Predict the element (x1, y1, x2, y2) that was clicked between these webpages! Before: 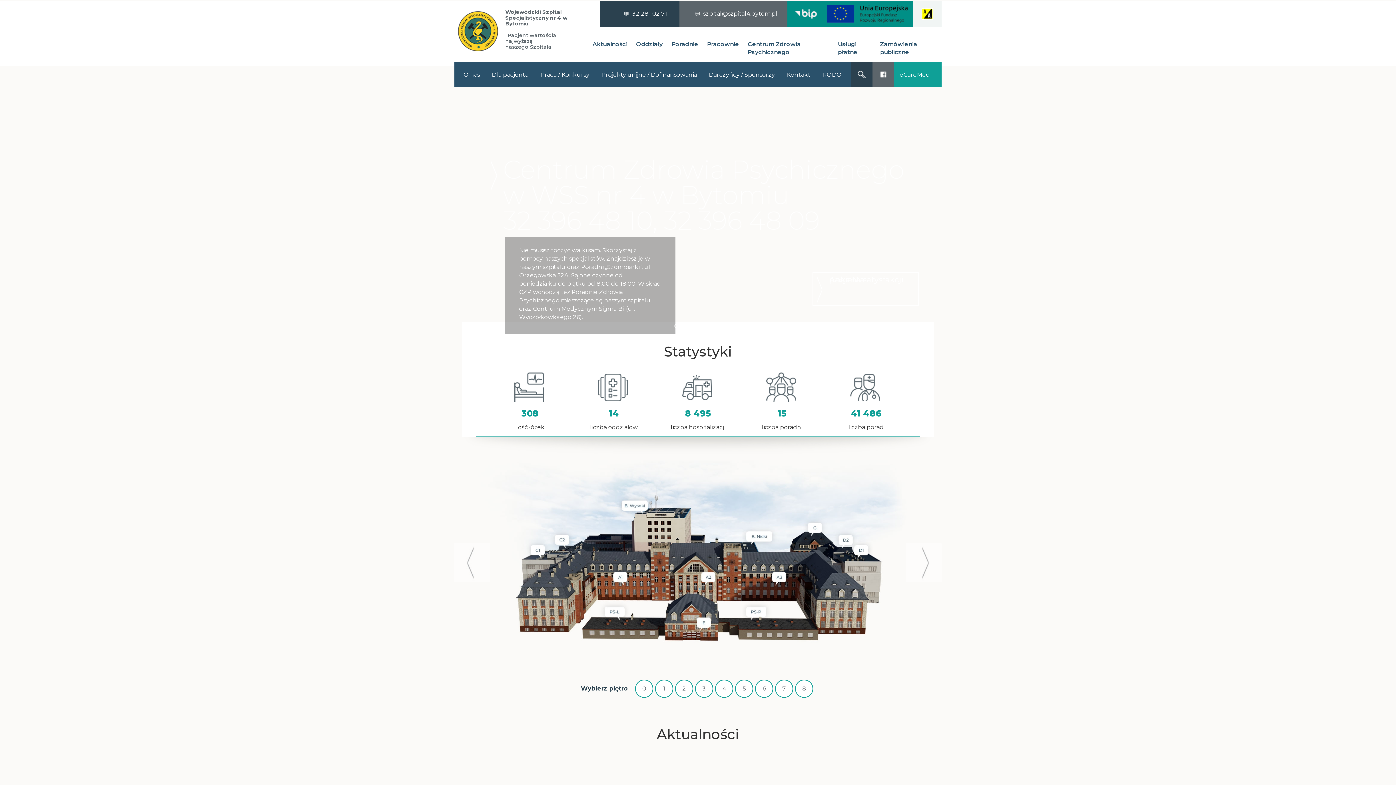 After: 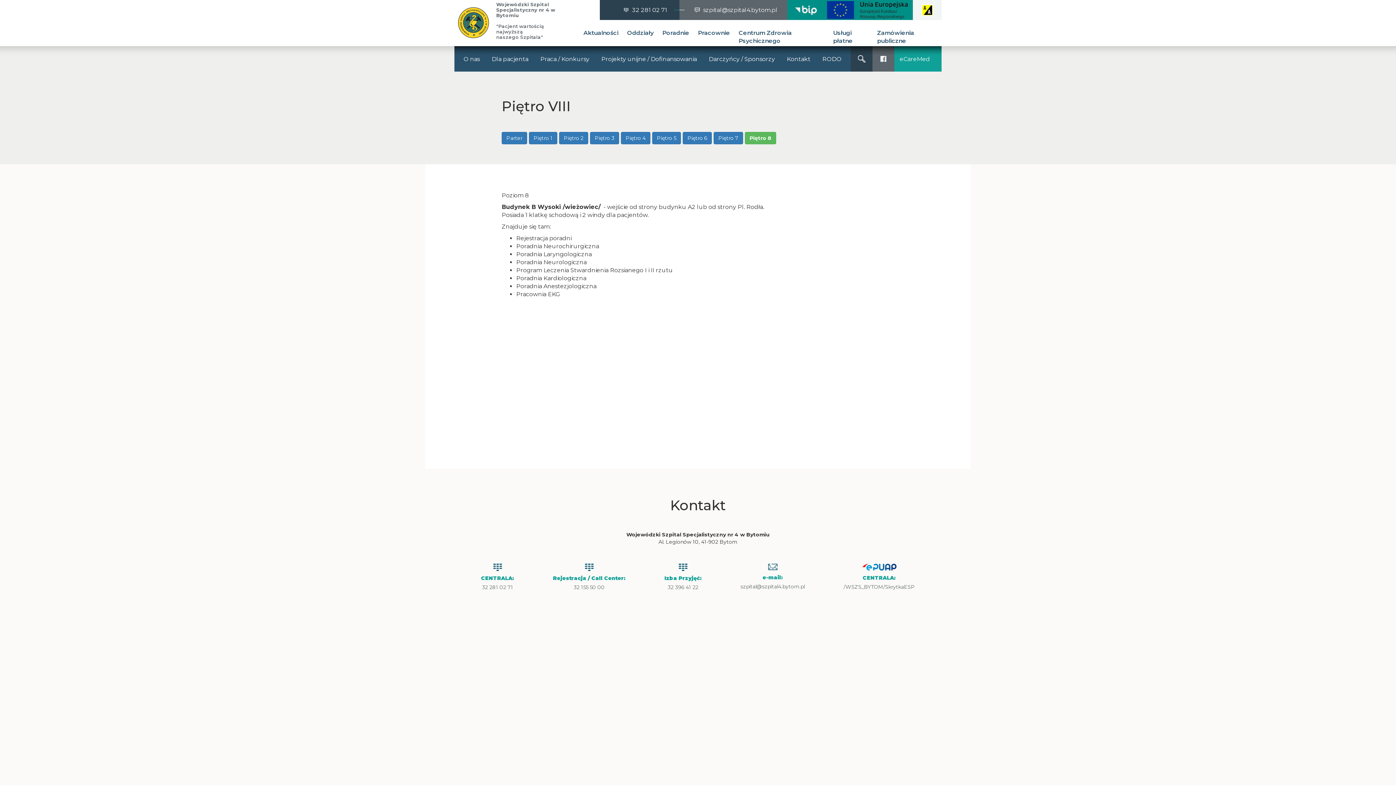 Action: label: 8 bbox: (795, 679, 813, 698)